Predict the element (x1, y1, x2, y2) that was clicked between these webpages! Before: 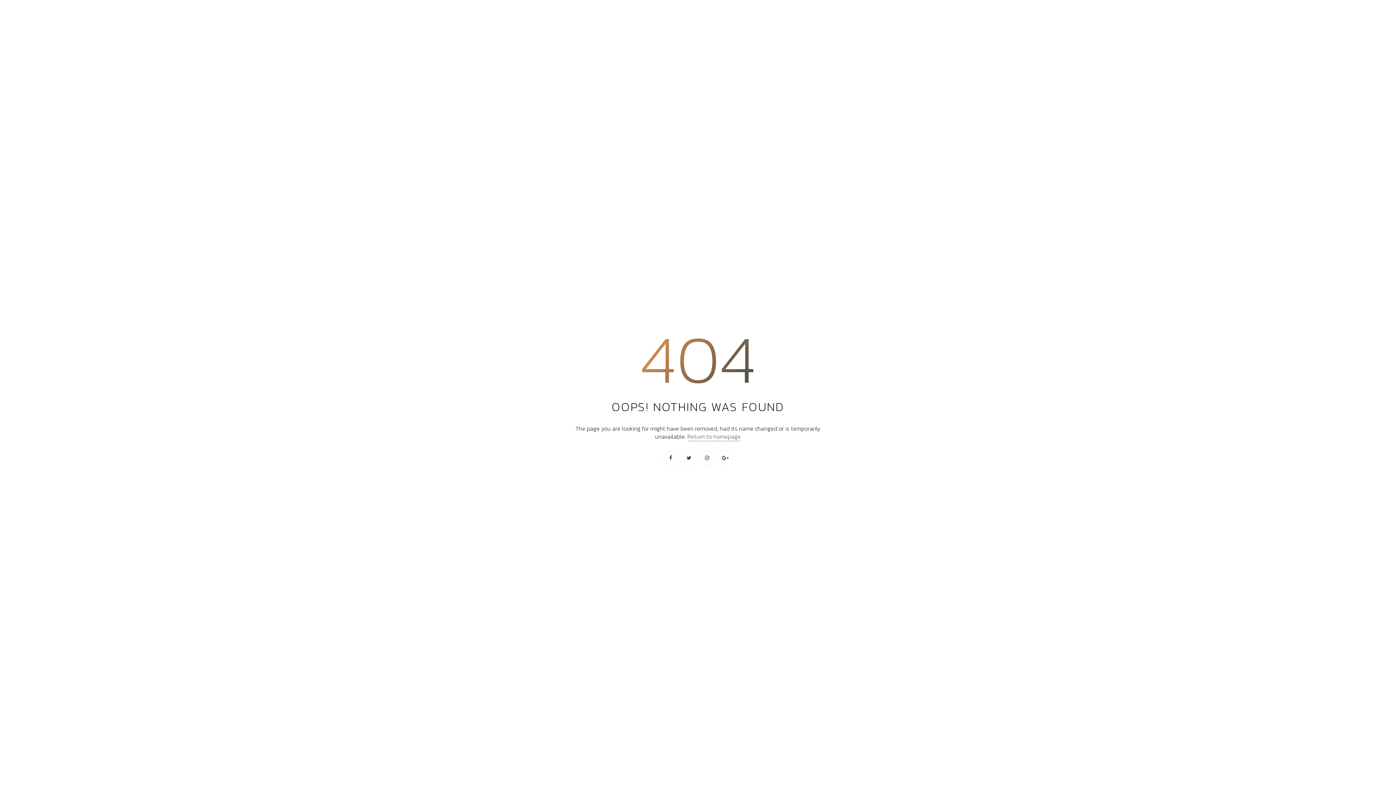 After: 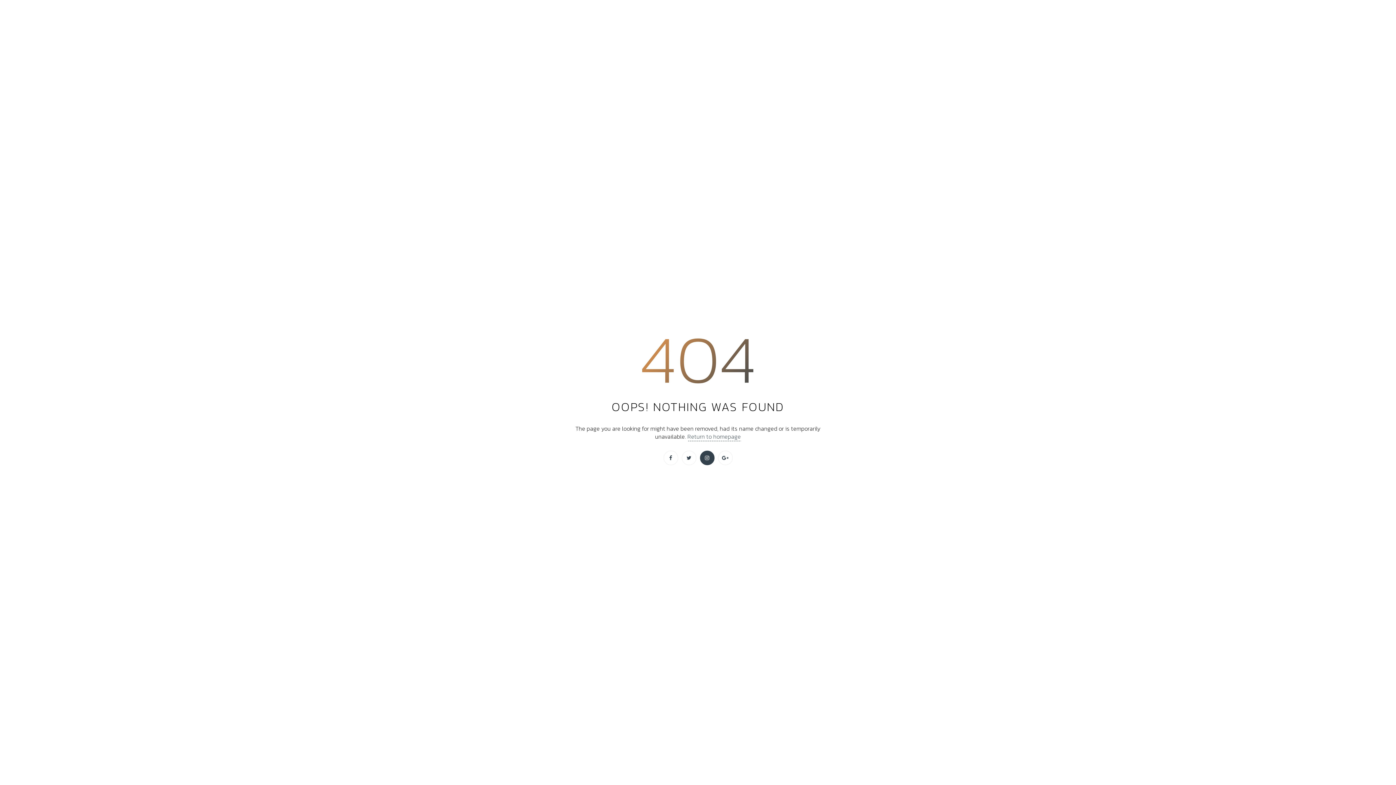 Action: bbox: (700, 450, 714, 465)